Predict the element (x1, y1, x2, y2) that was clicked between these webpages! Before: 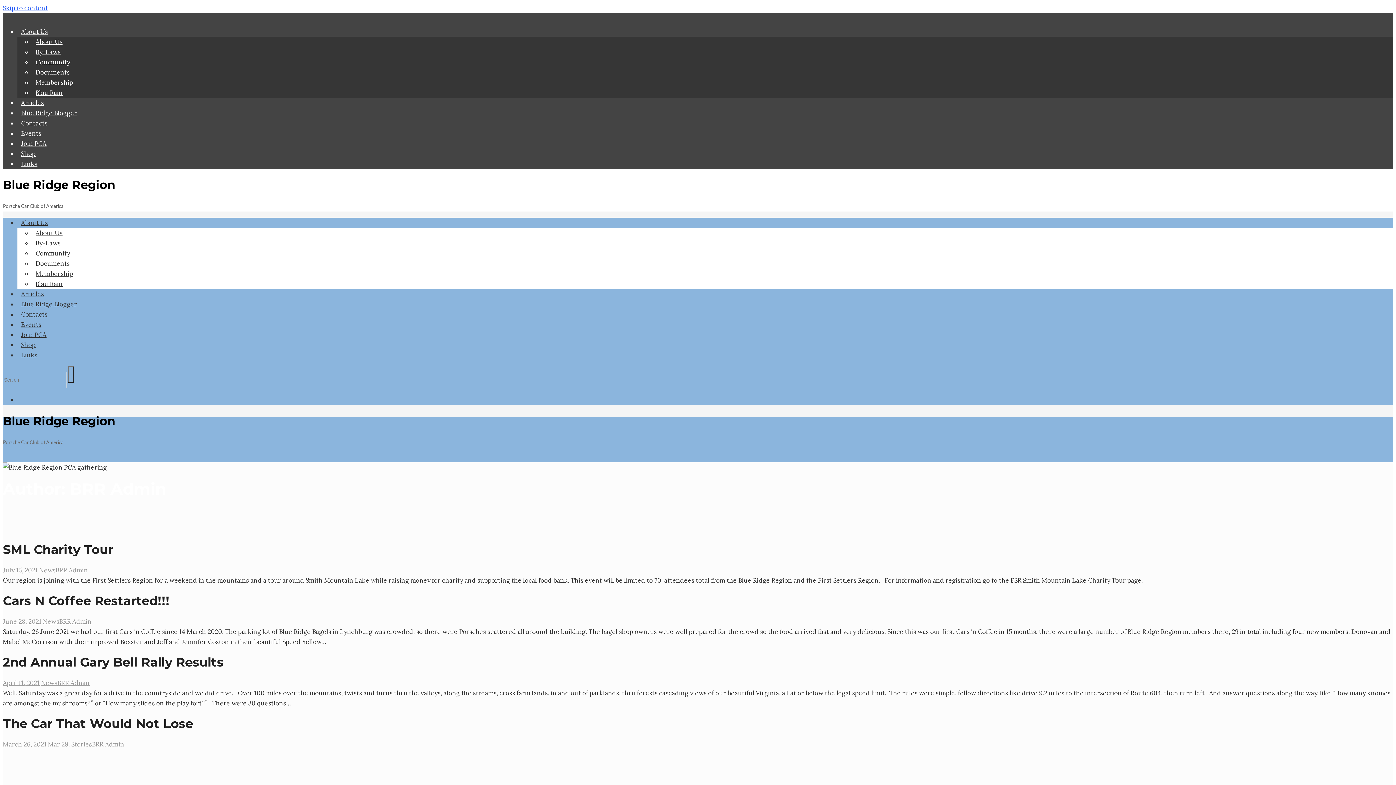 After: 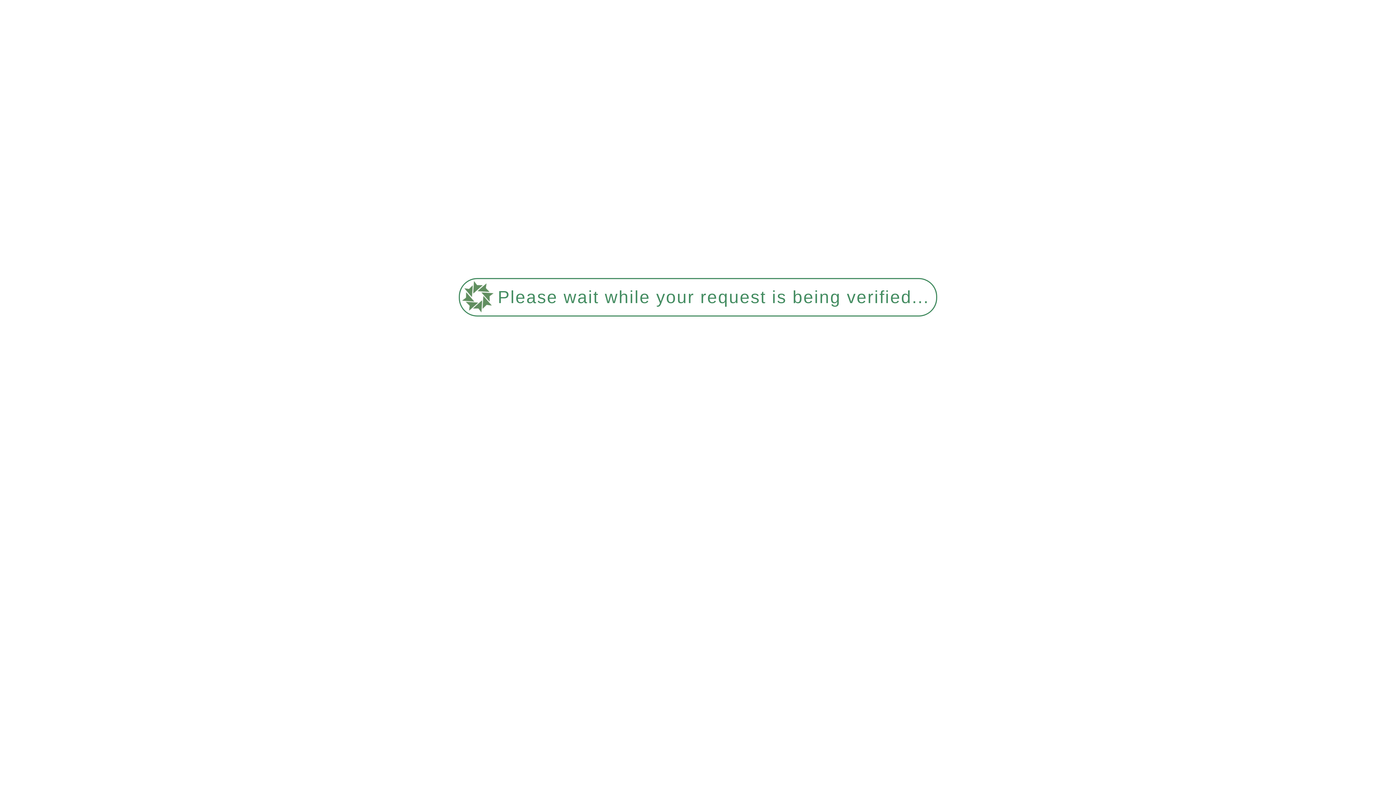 Action: bbox: (2, 542, 113, 557) label: SML Charity Tour